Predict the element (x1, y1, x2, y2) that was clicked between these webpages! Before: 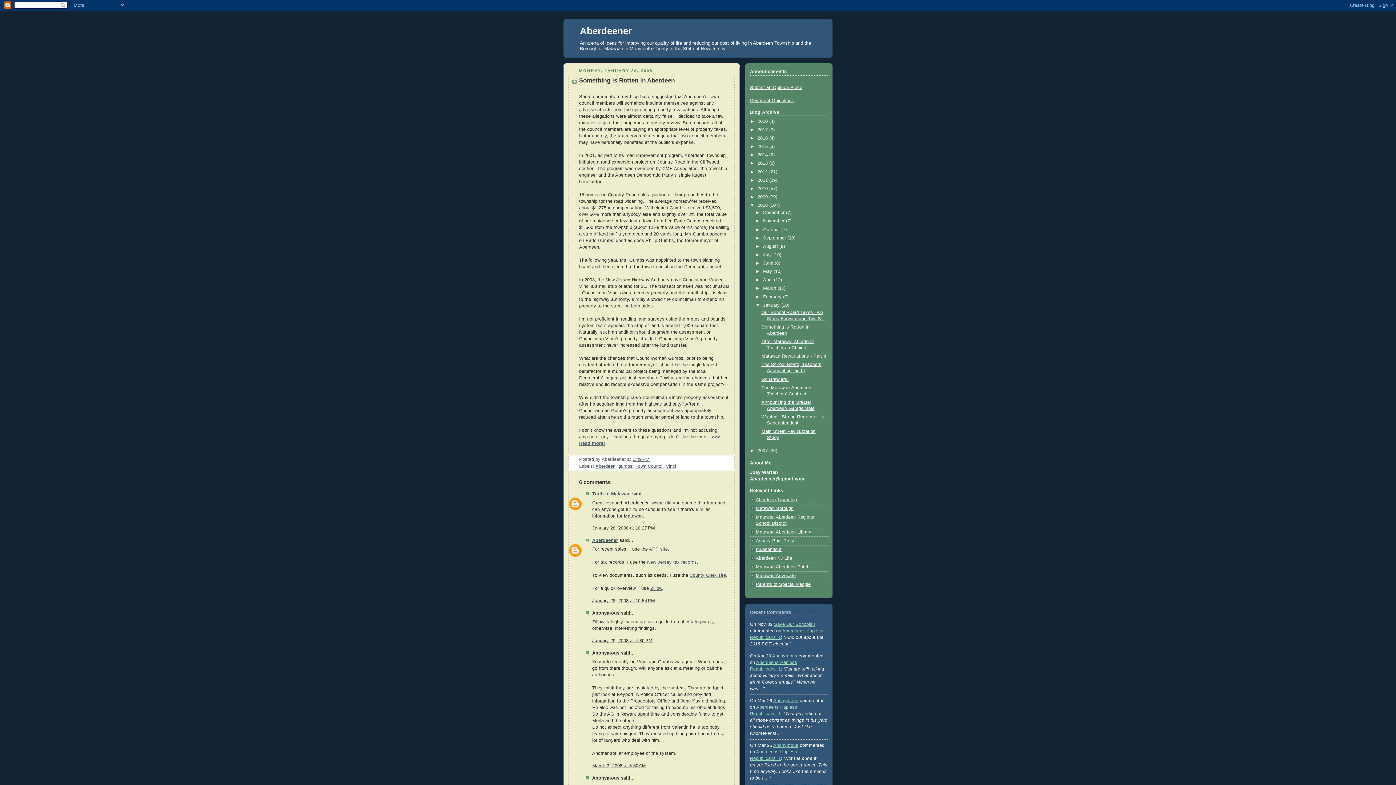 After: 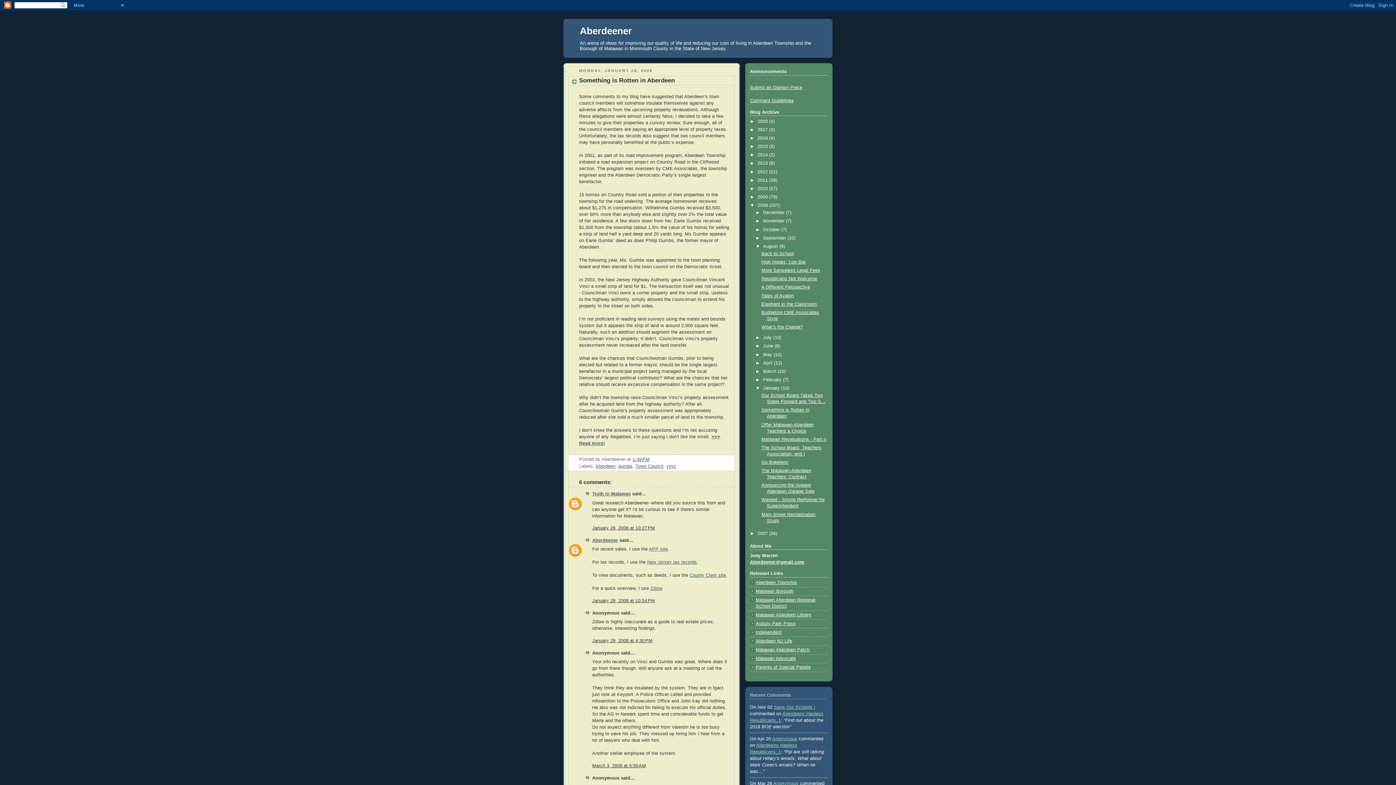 Action: label: ►   bbox: (755, 243, 763, 249)